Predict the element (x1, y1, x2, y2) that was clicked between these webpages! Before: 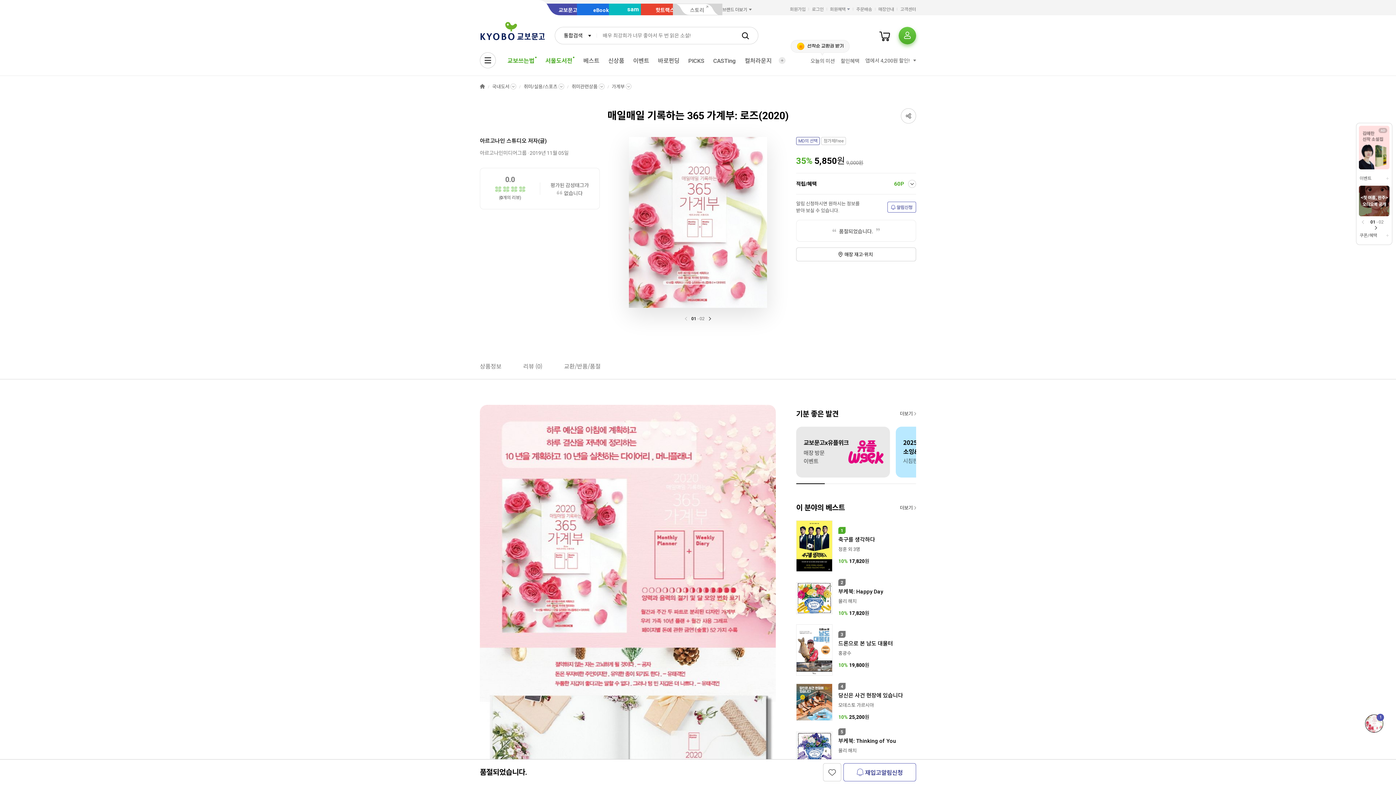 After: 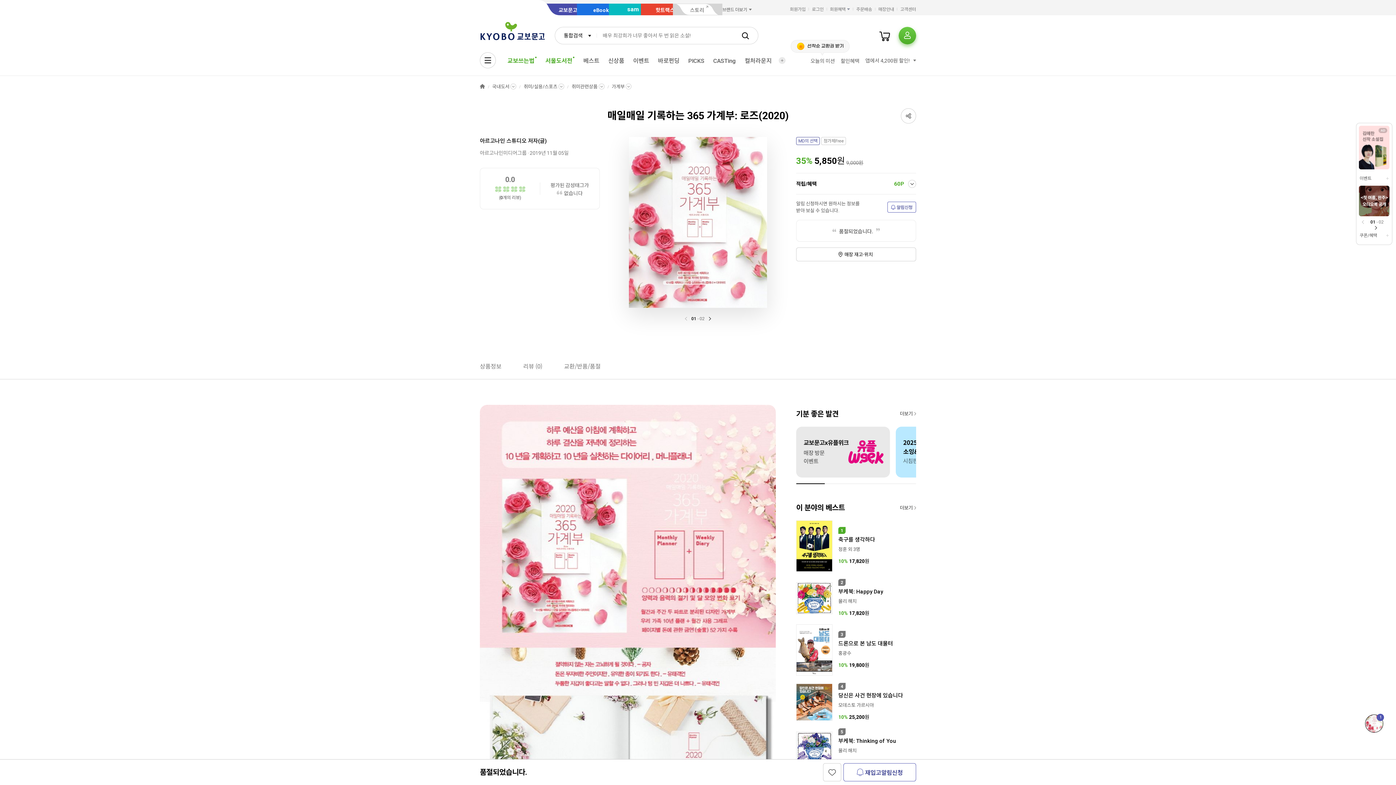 Action: label: 스토리 bbox: (673, 3, 722, 15)